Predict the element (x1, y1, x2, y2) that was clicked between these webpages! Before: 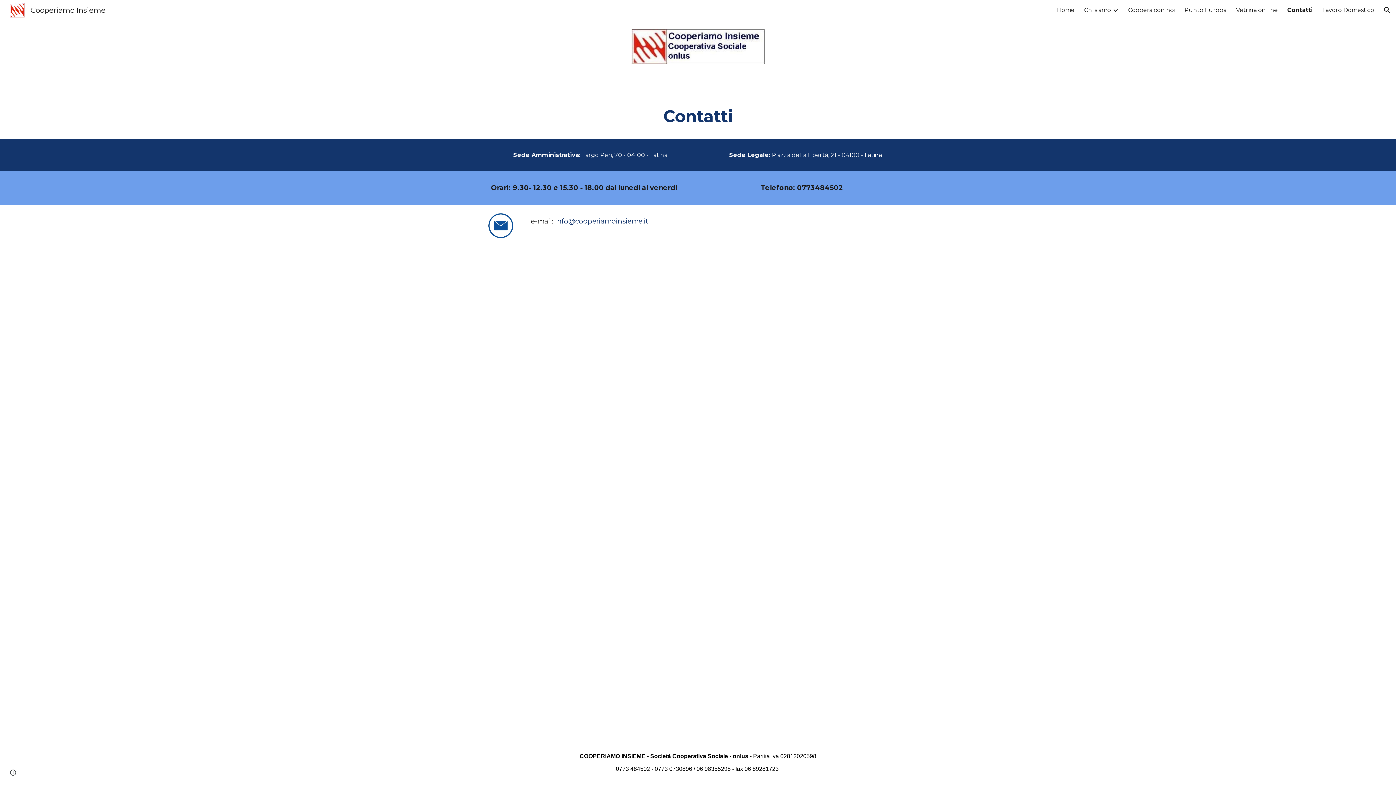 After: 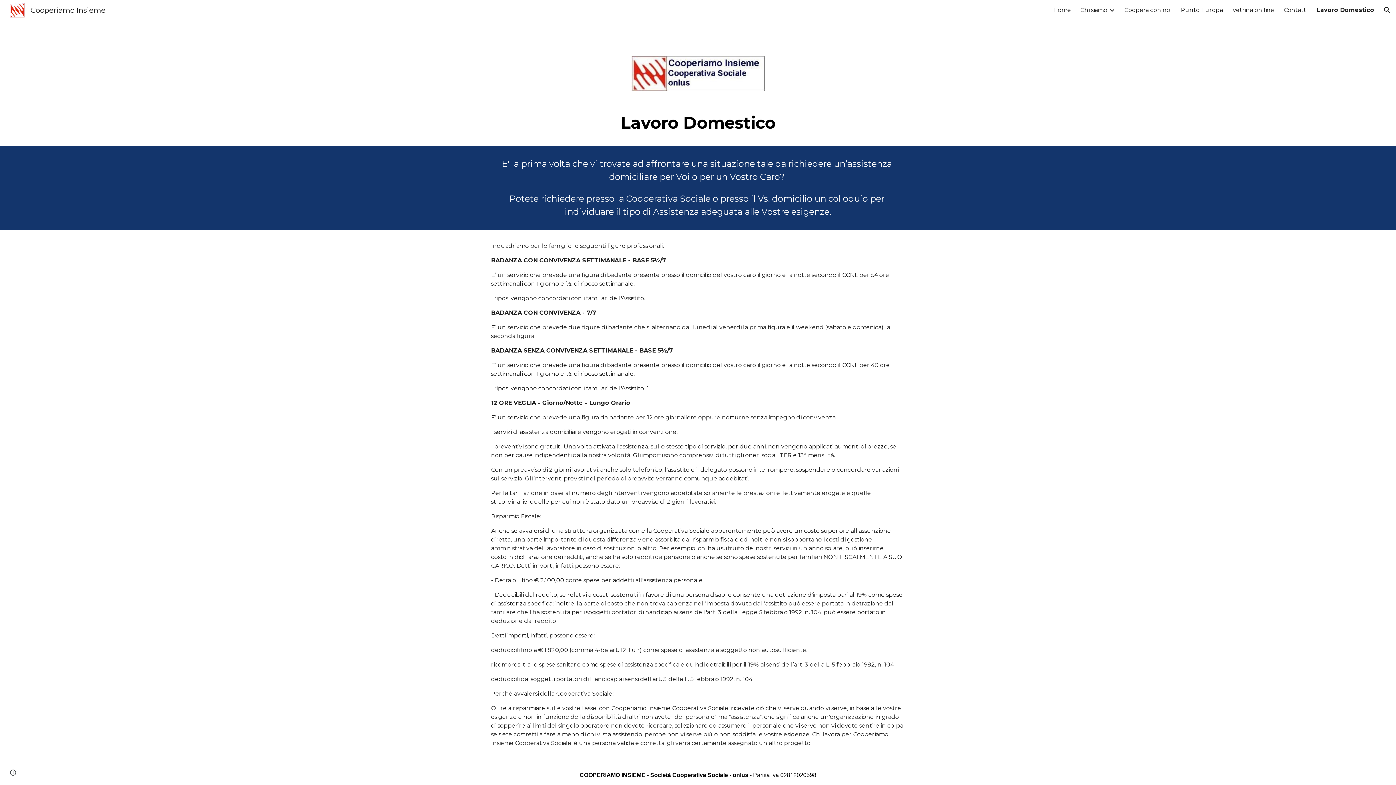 Action: bbox: (1322, 6, 1374, 13) label: Lavoro Domestico